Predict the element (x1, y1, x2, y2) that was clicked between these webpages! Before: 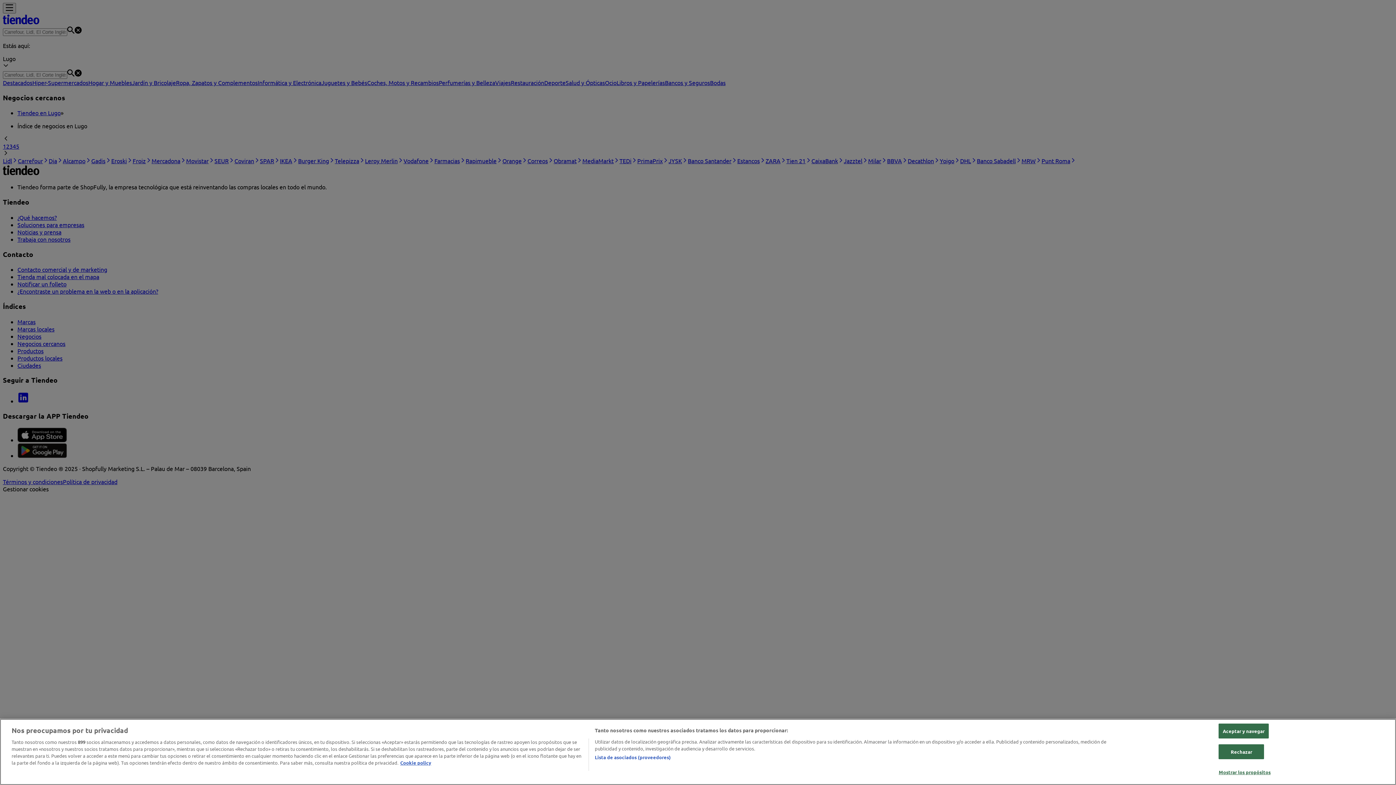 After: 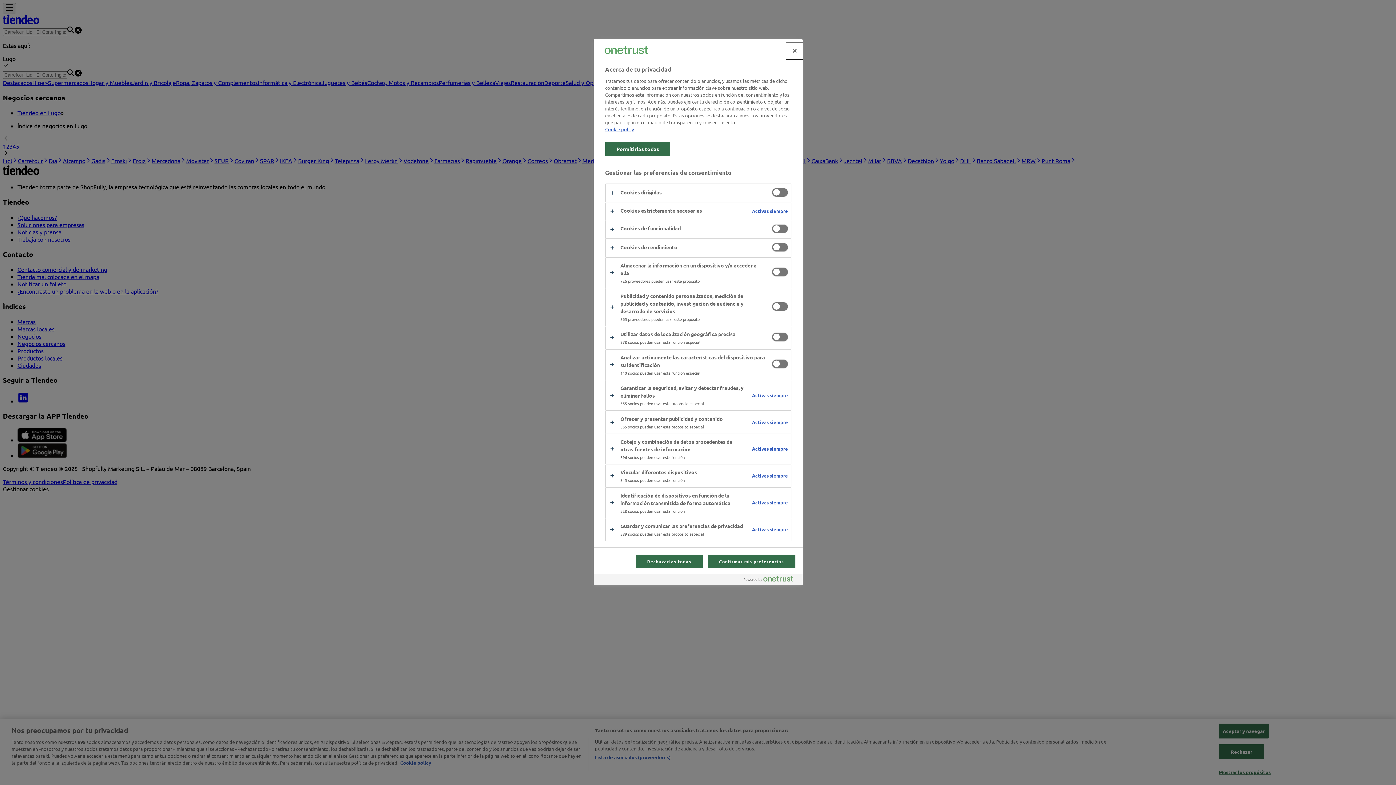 Action: bbox: (1219, 765, 1271, 779) label: Mostrar los propósitos